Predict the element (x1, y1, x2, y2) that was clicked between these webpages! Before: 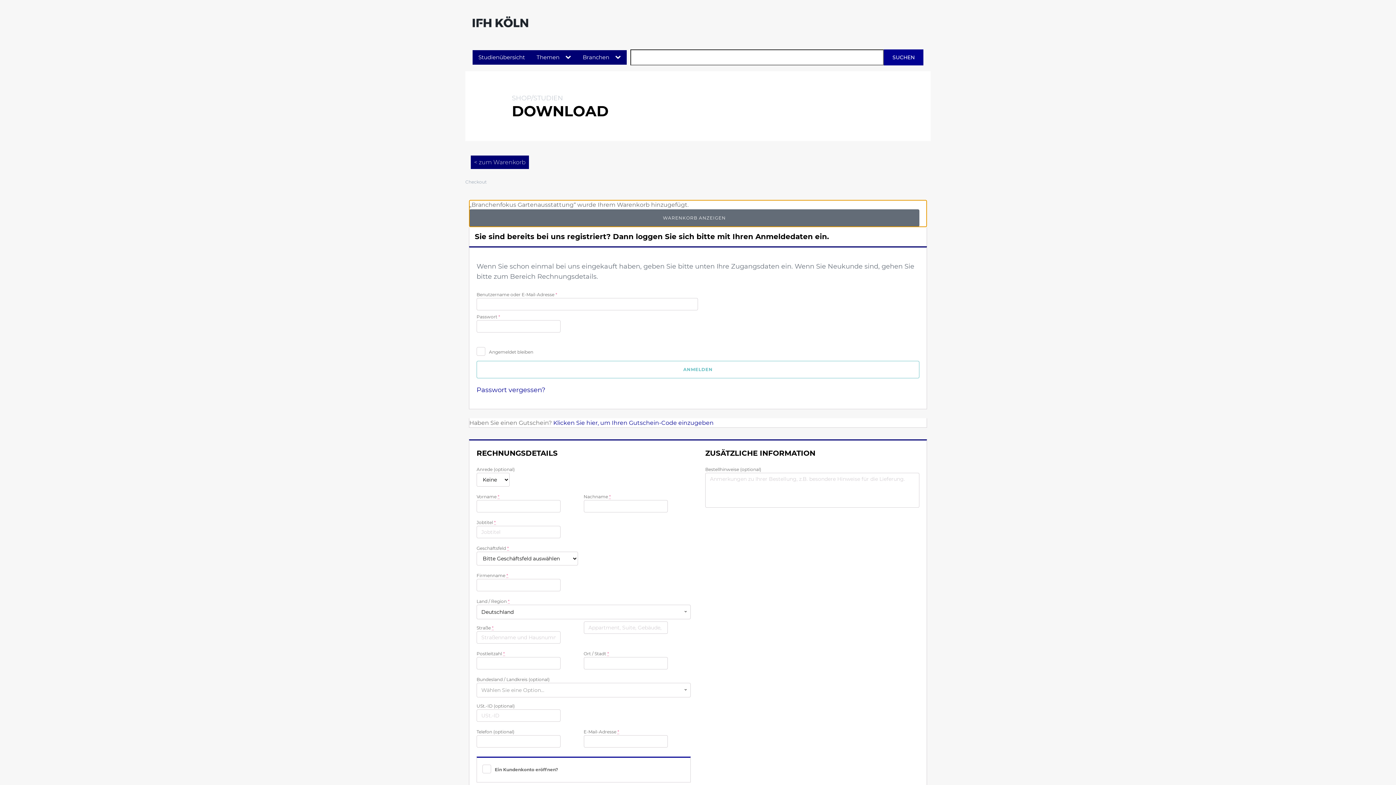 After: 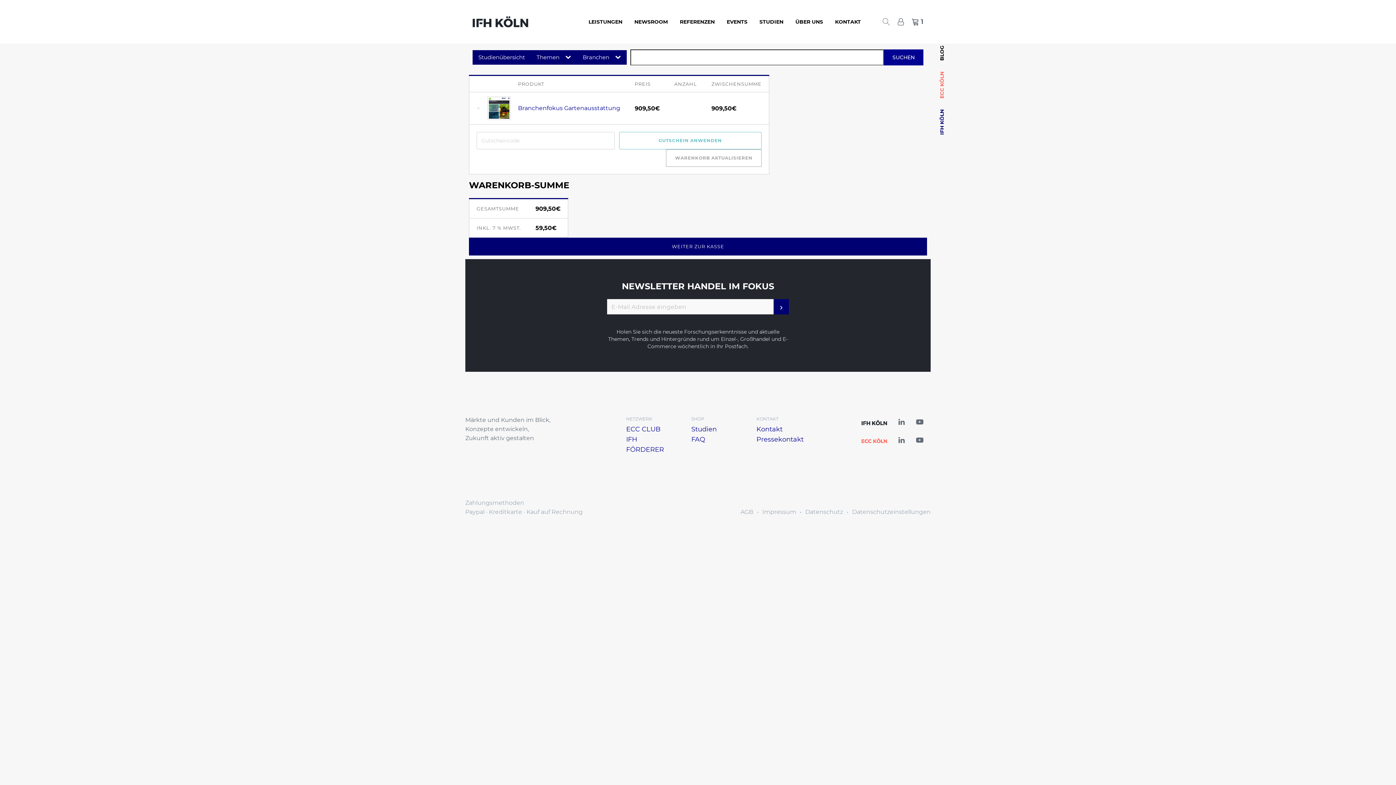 Action: bbox: (469, 209, 919, 226) label: WARENKORB ANZEIGEN